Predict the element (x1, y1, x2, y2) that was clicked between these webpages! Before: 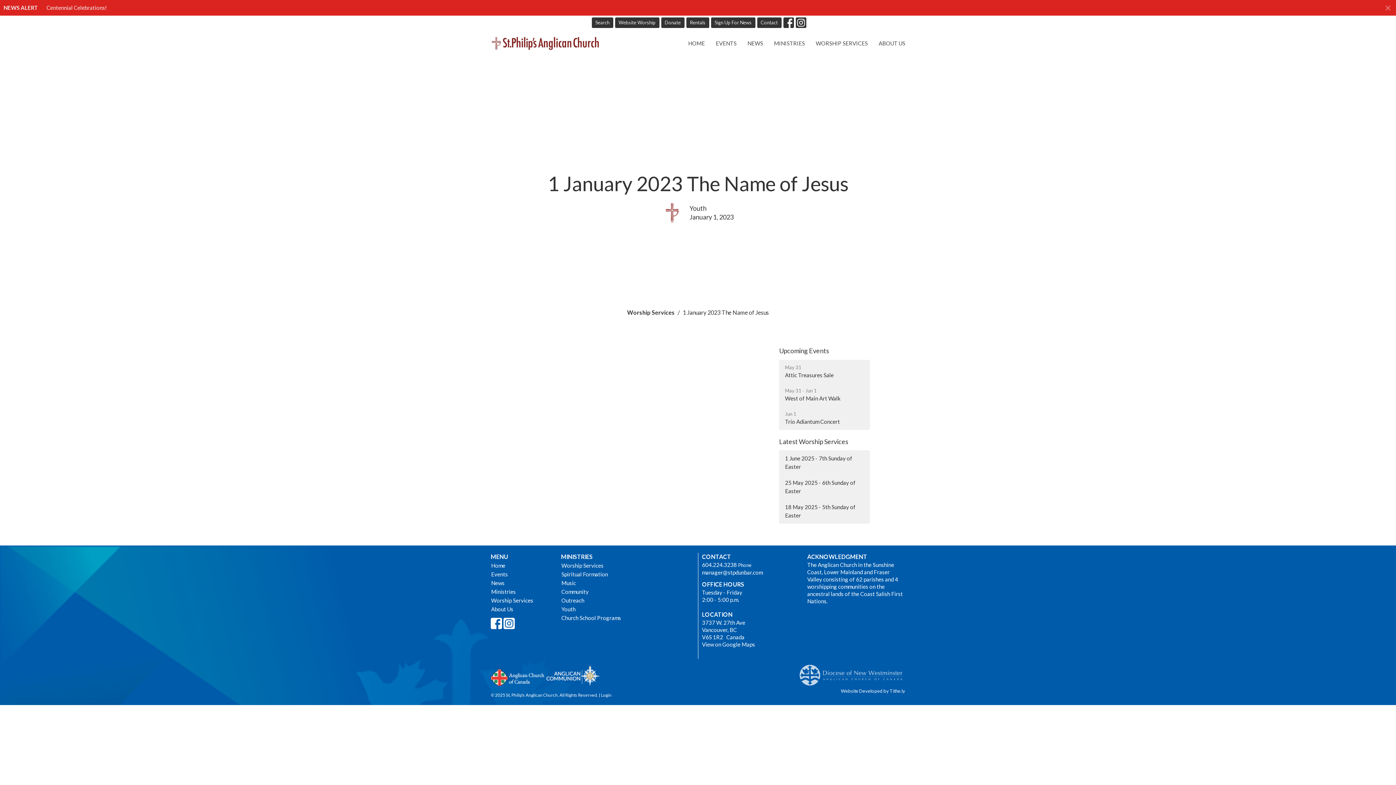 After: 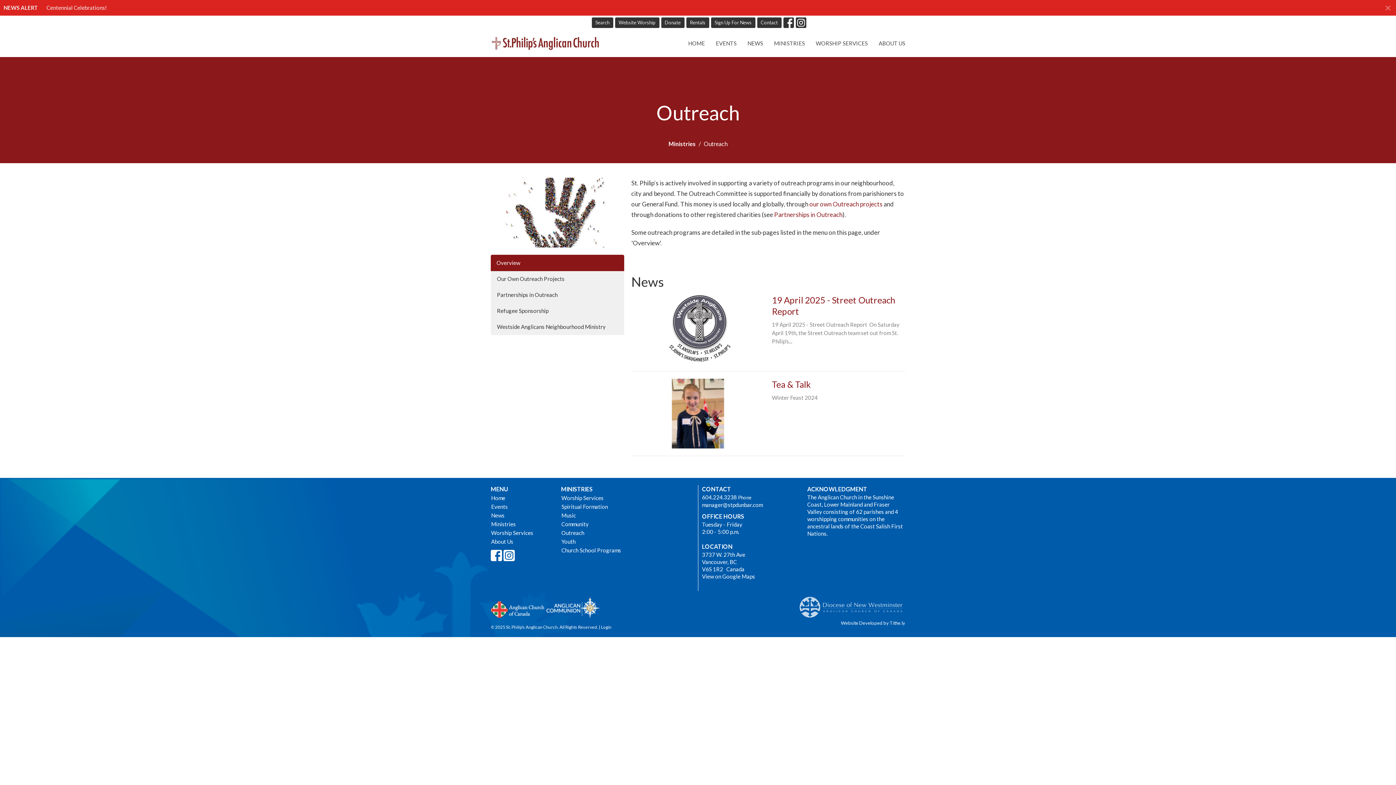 Action: bbox: (561, 596, 694, 605) label: Outreach